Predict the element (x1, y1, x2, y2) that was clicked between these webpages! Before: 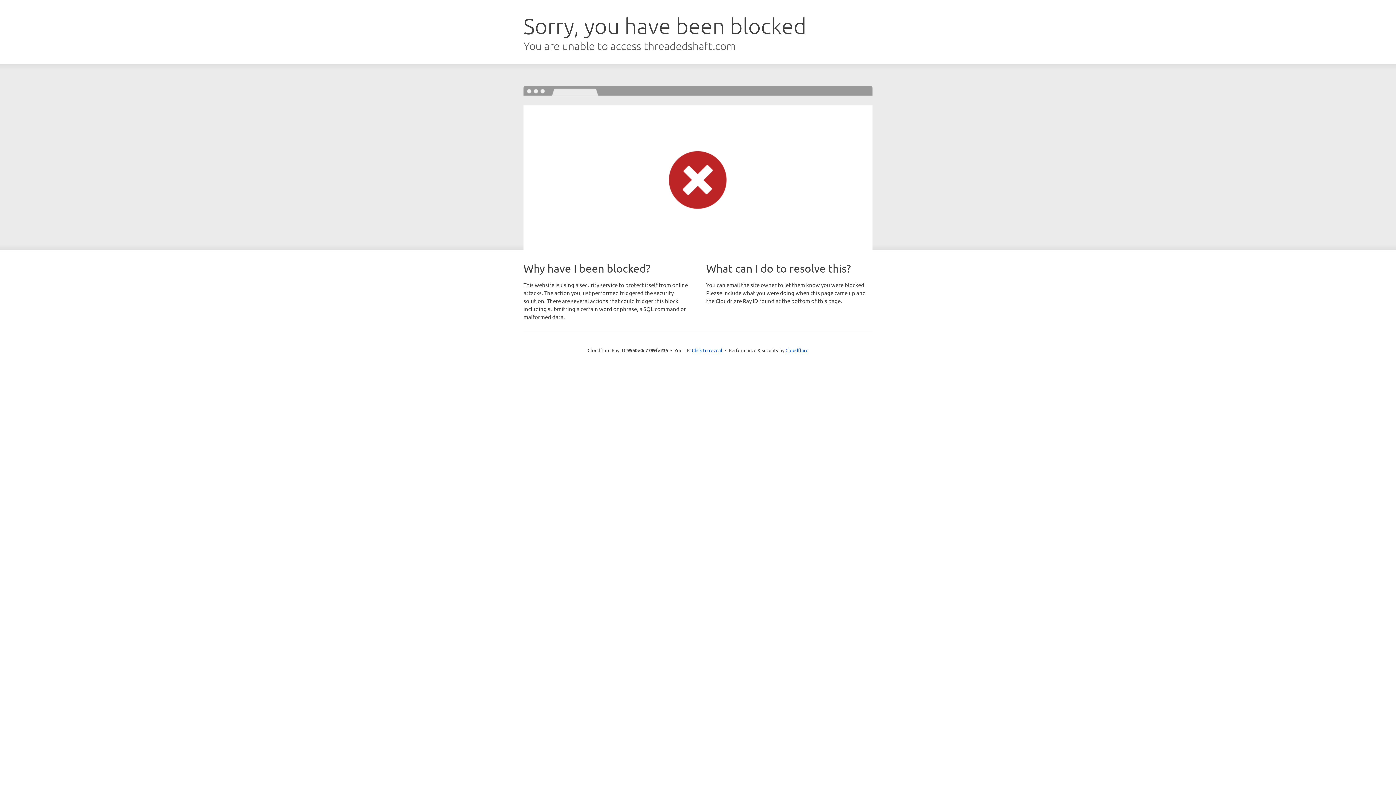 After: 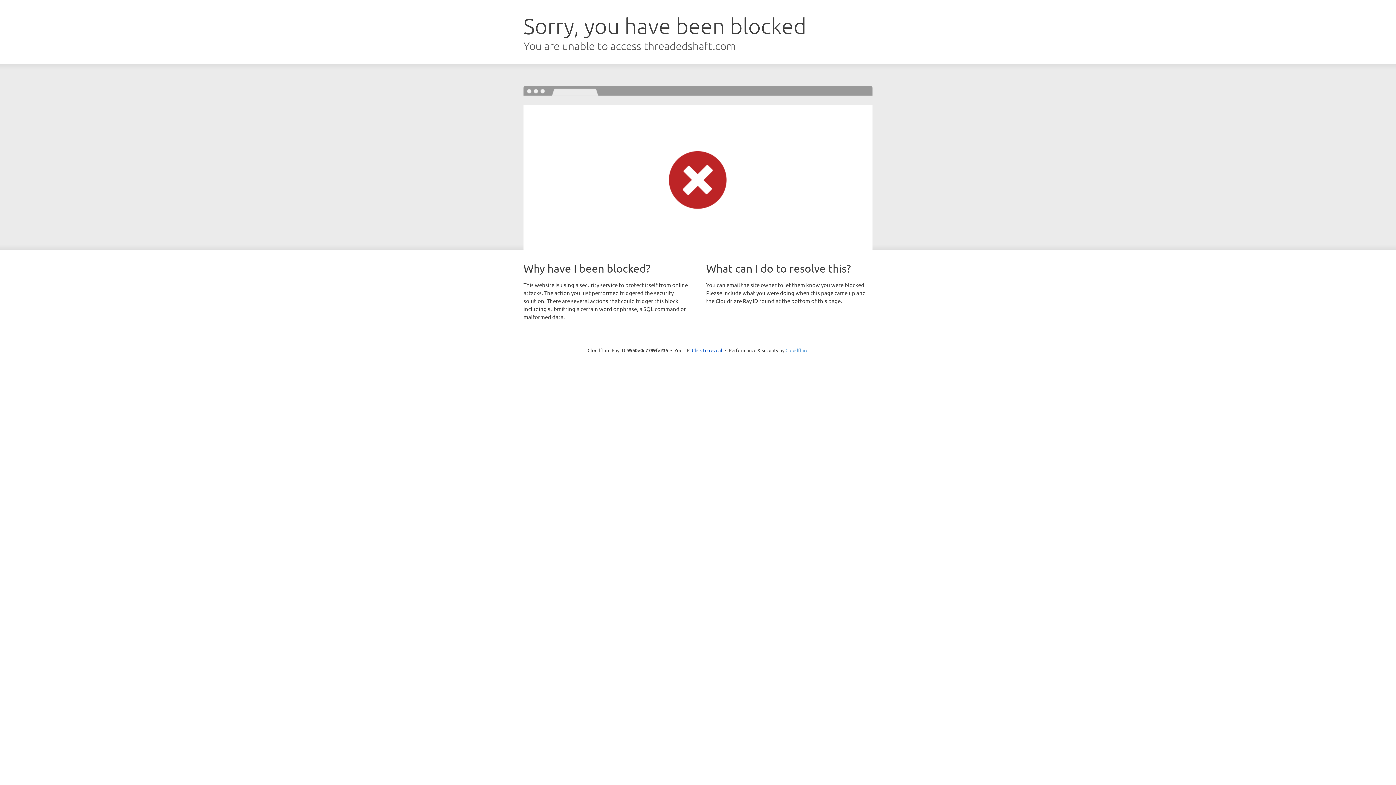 Action: bbox: (785, 347, 808, 353) label: Cloudflare